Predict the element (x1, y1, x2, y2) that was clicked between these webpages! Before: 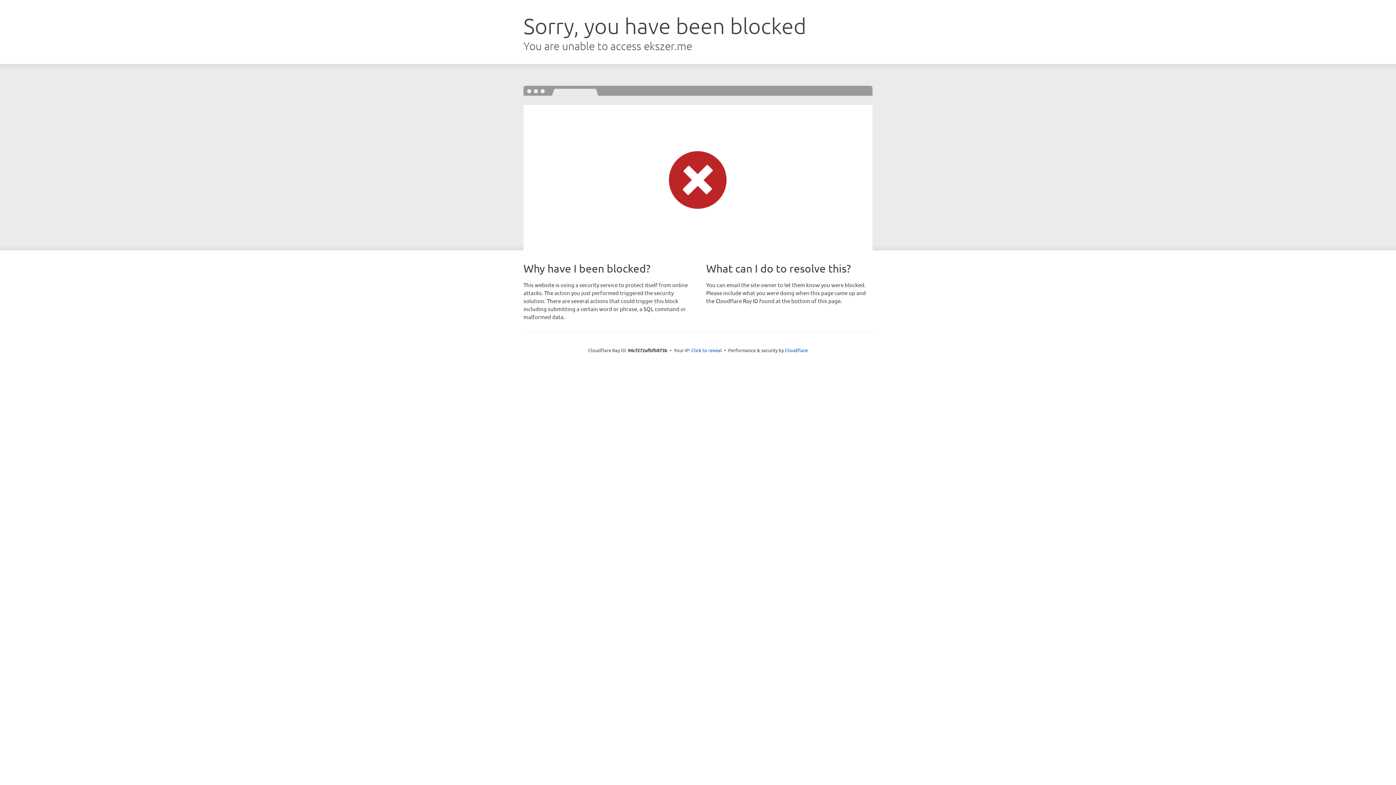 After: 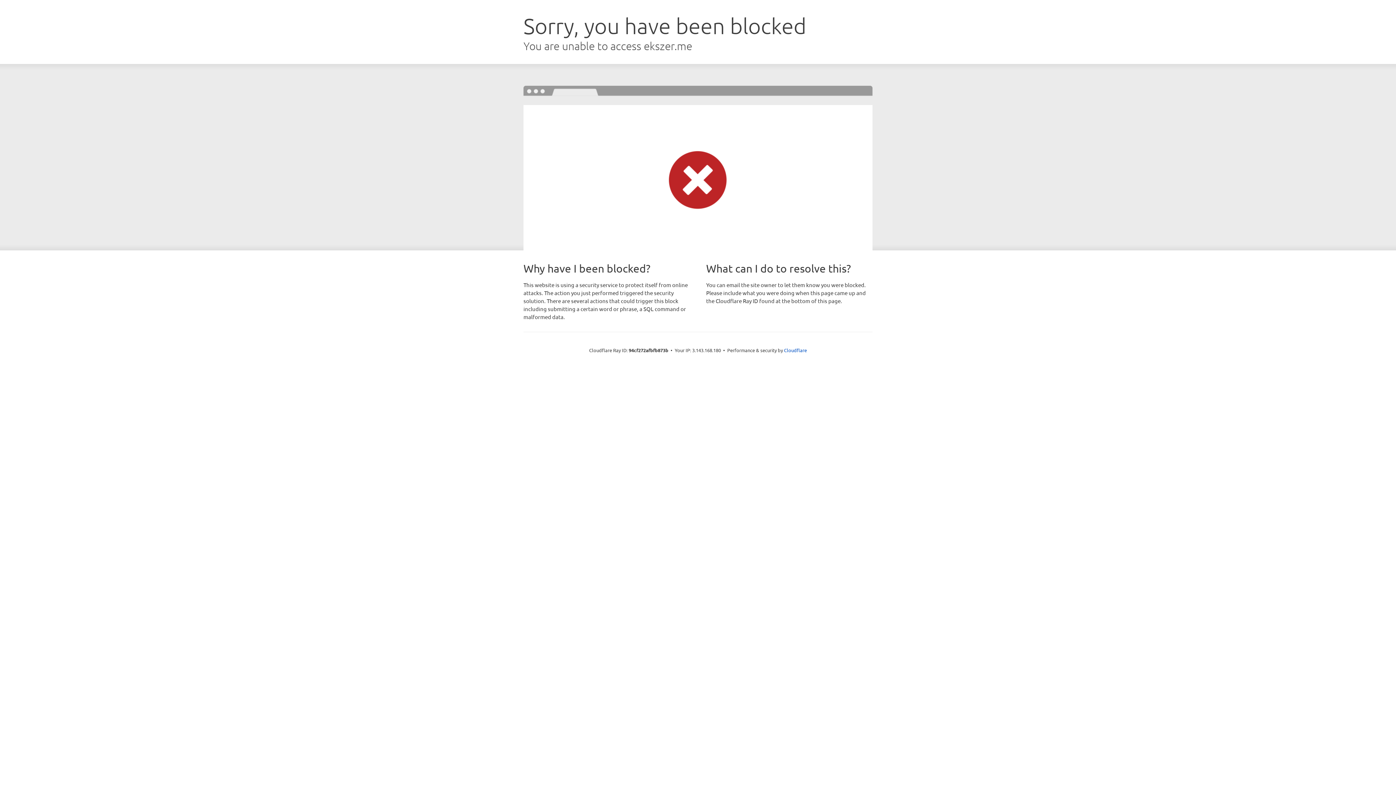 Action: bbox: (691, 346, 722, 353) label: Click to reveal